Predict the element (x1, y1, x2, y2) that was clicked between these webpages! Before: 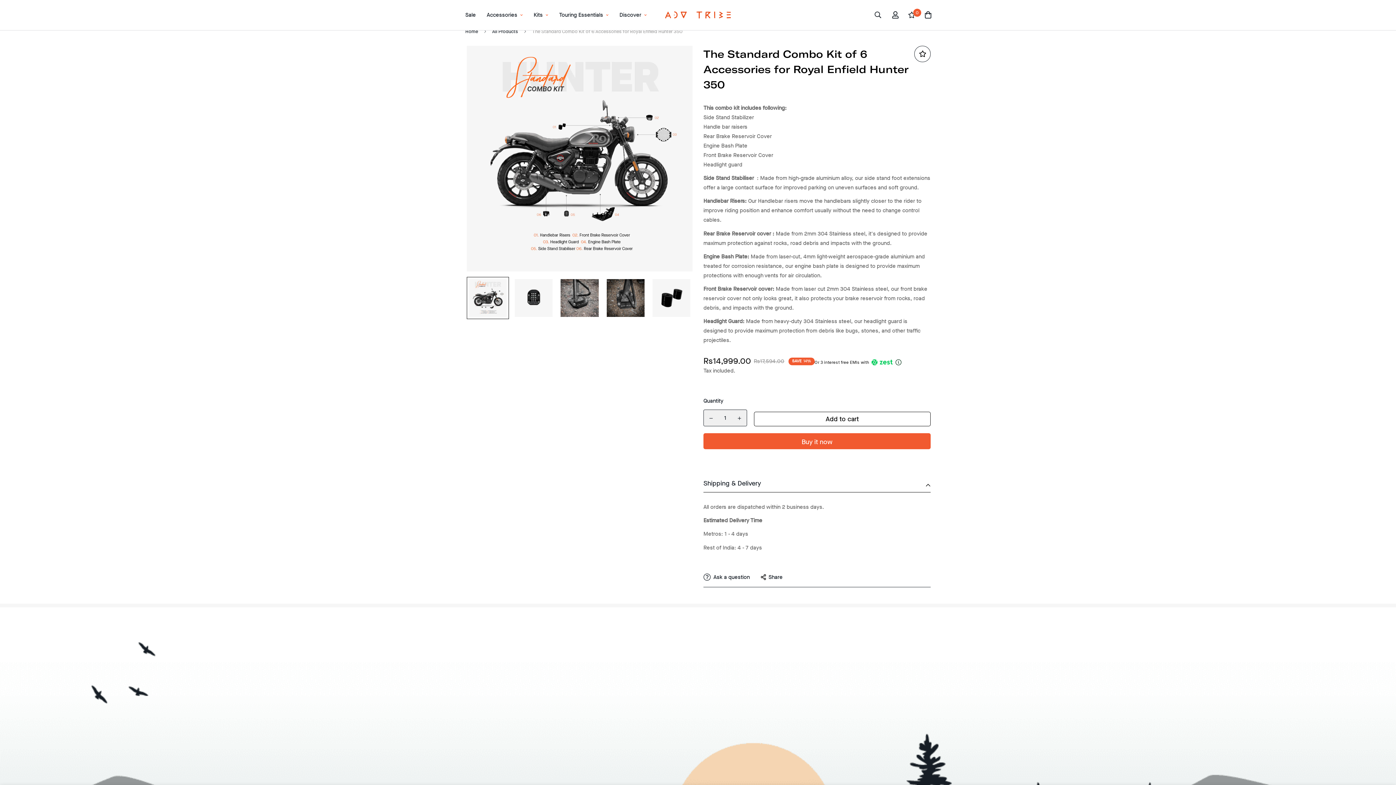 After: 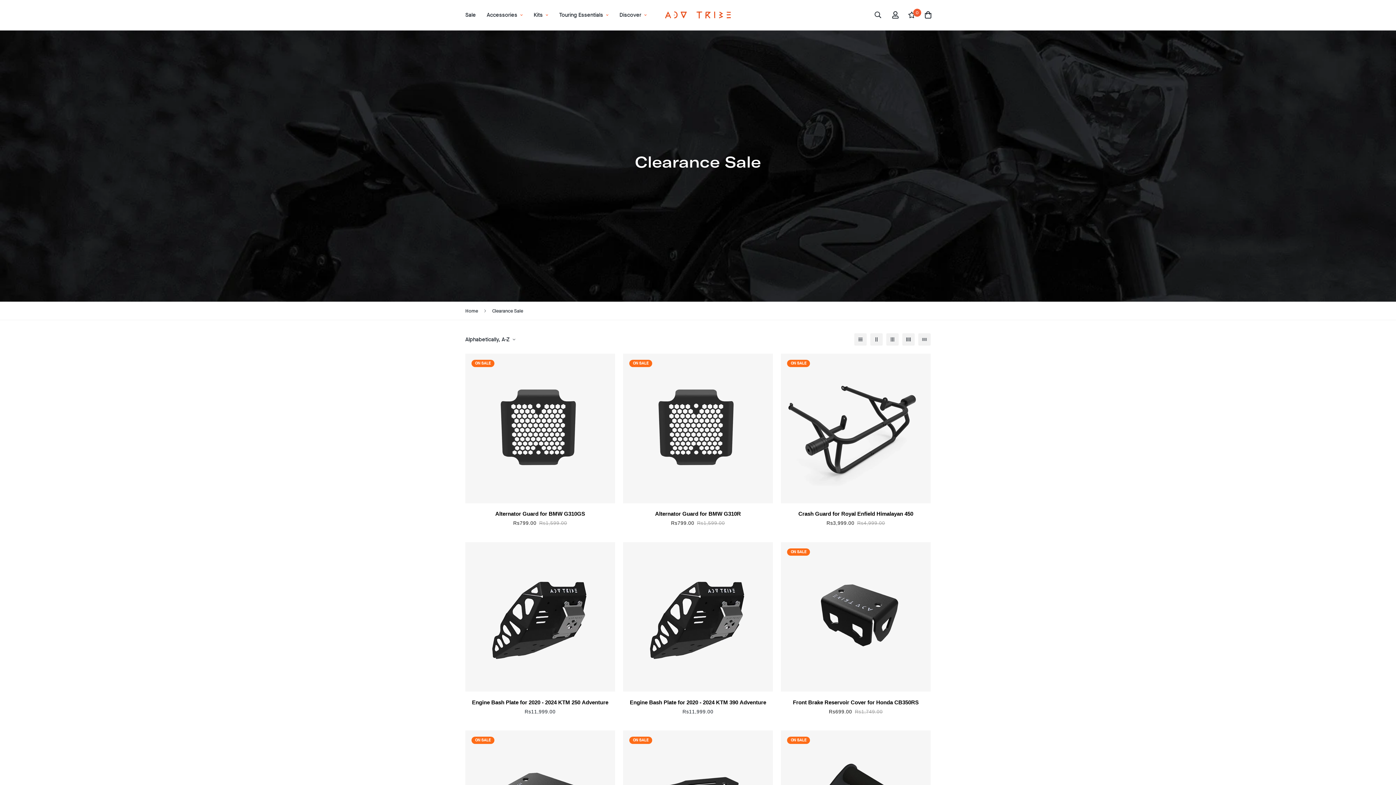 Action: label: Sale bbox: (460, 4, 481, 26)